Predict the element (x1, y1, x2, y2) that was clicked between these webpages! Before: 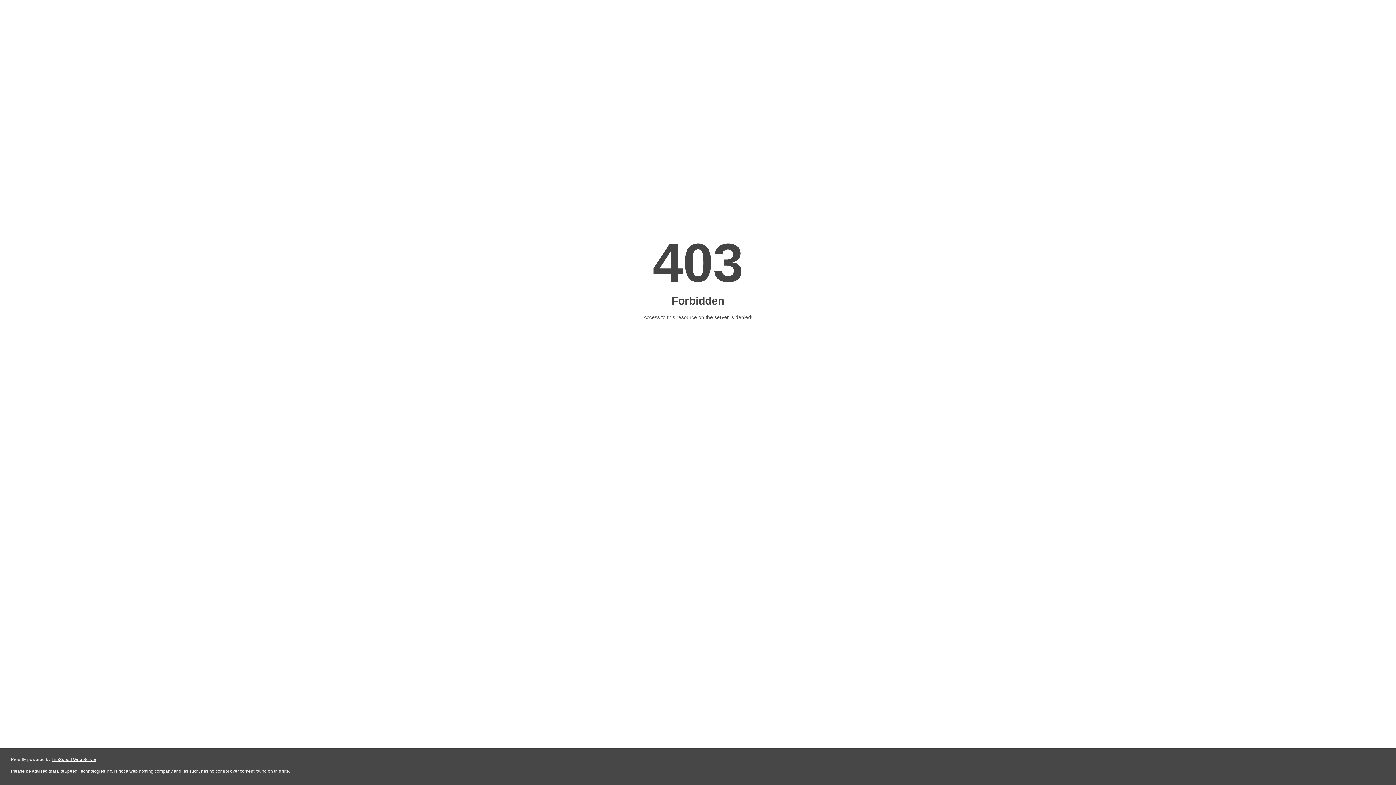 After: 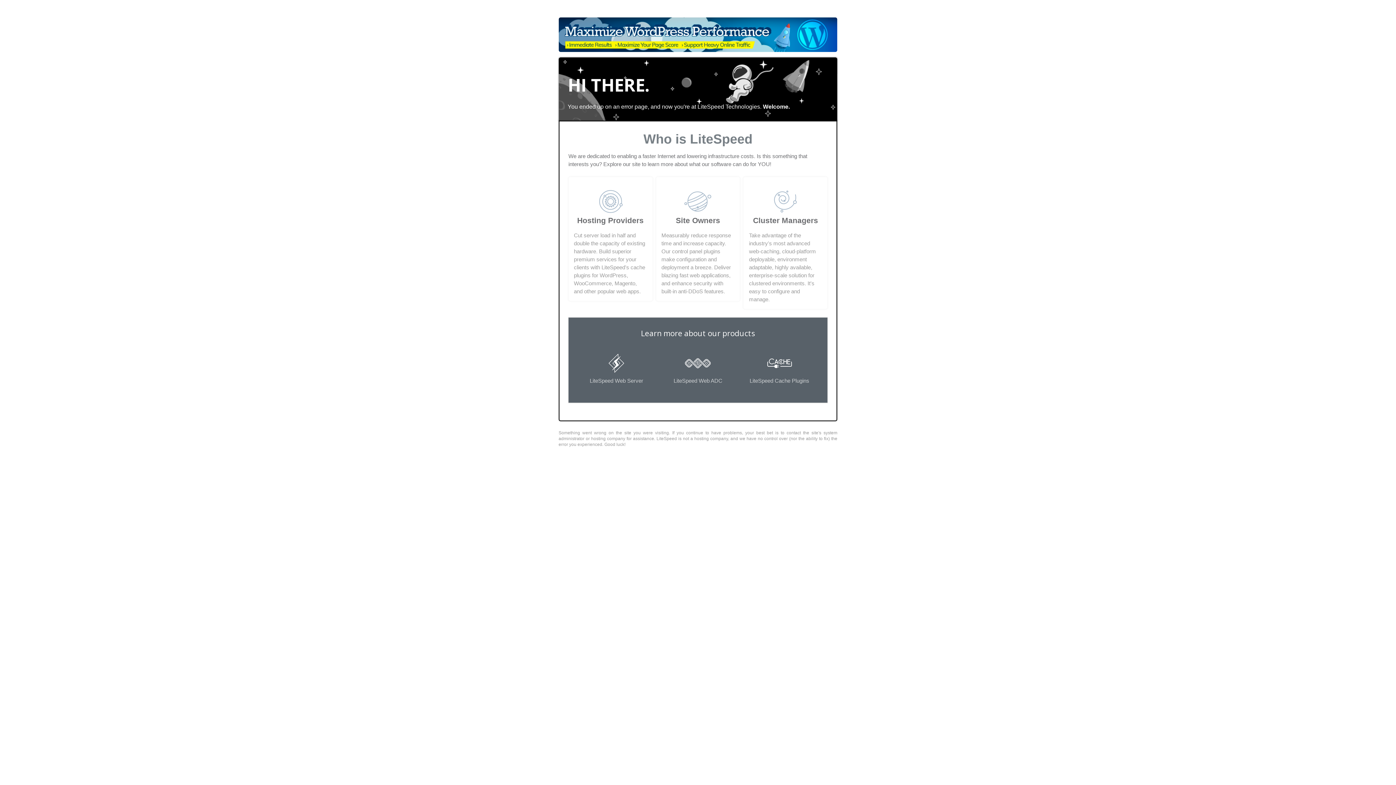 Action: label: LiteSpeed Web Server bbox: (51, 757, 96, 762)